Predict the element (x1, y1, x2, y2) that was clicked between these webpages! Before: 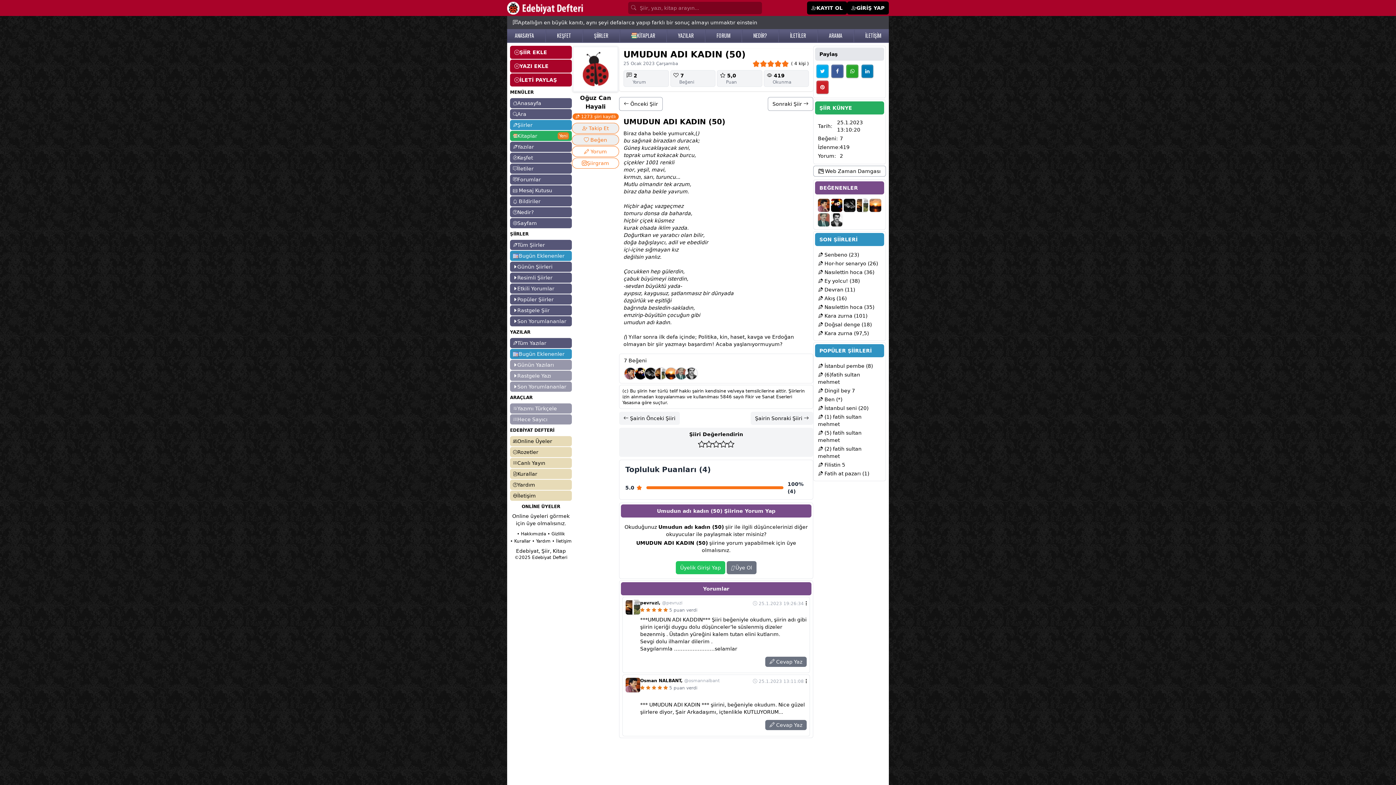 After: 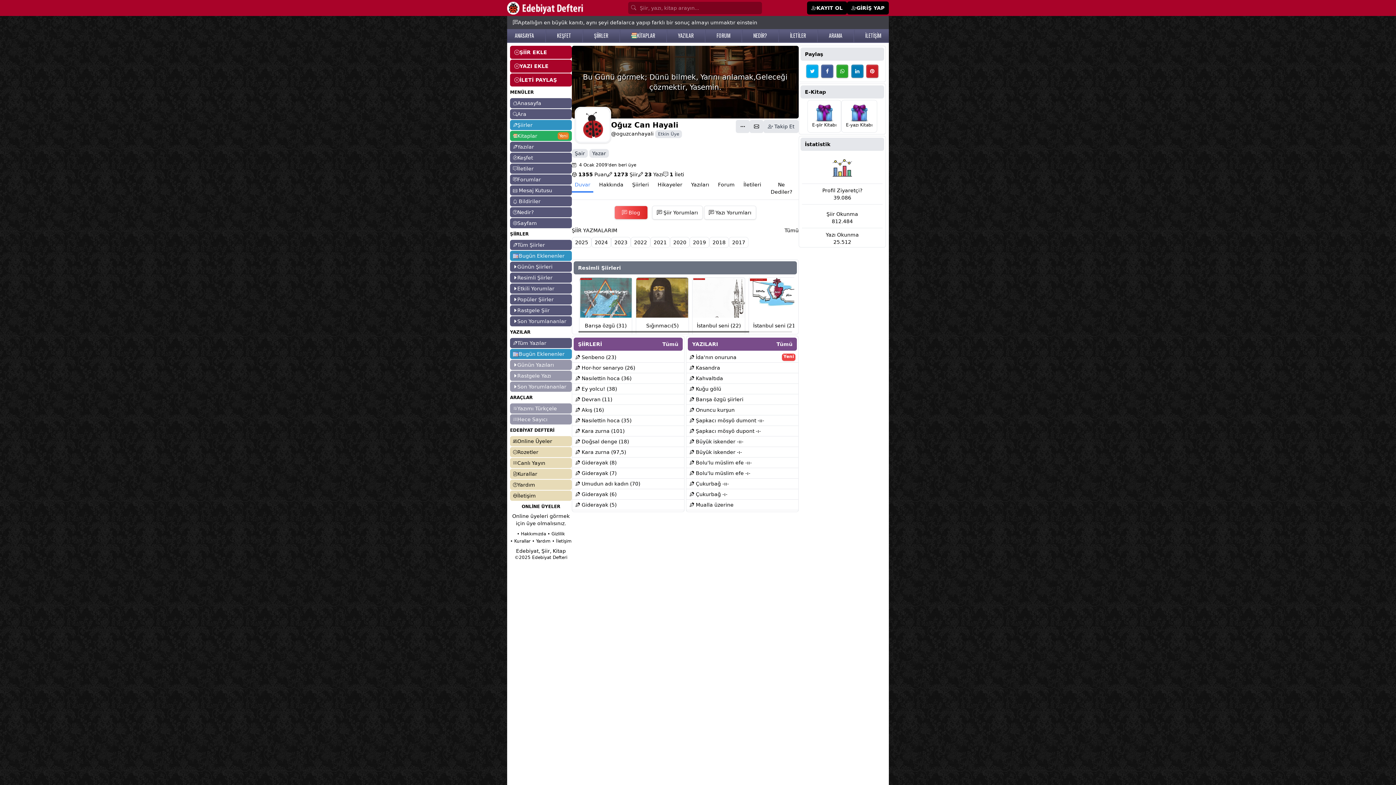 Action: bbox: (572, 45, 619, 111) label: Oğuz Can Hayali